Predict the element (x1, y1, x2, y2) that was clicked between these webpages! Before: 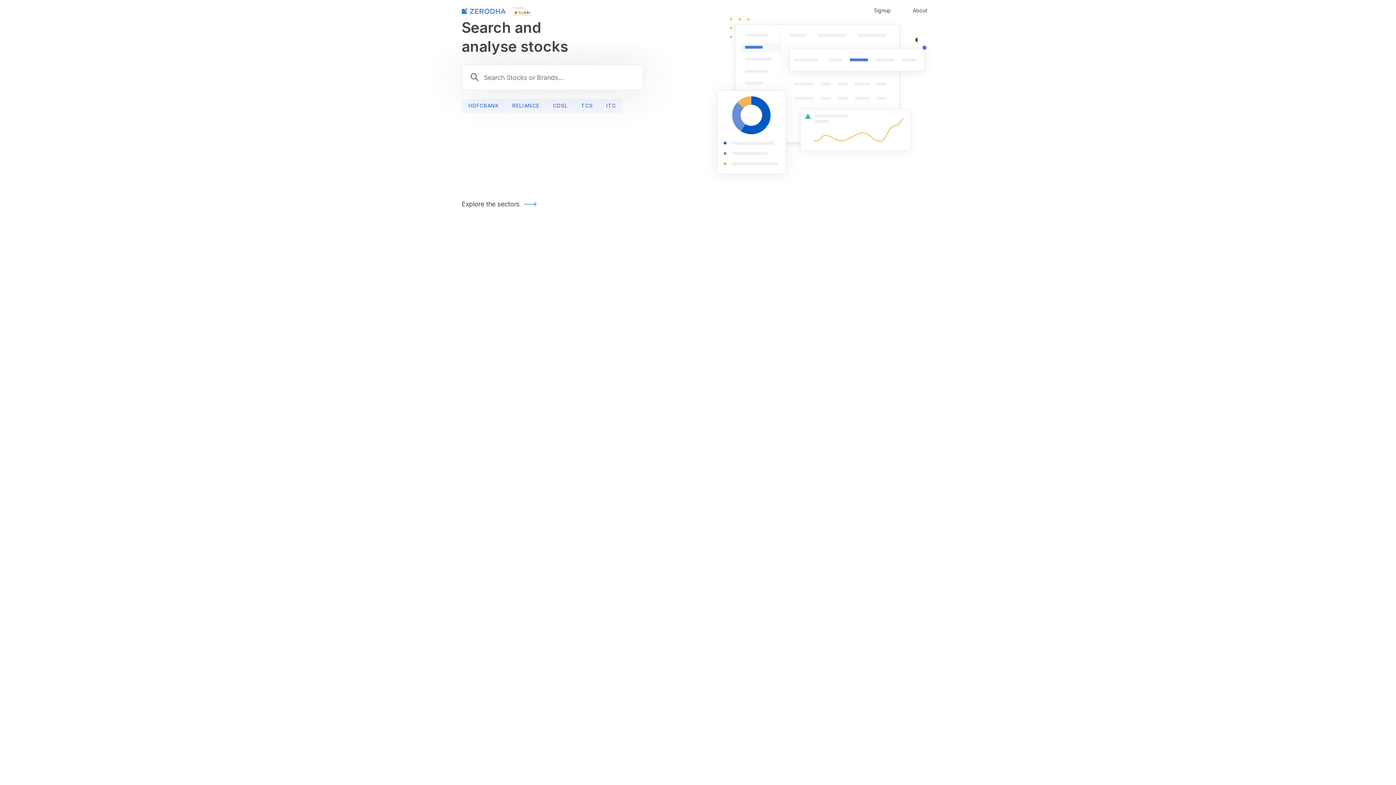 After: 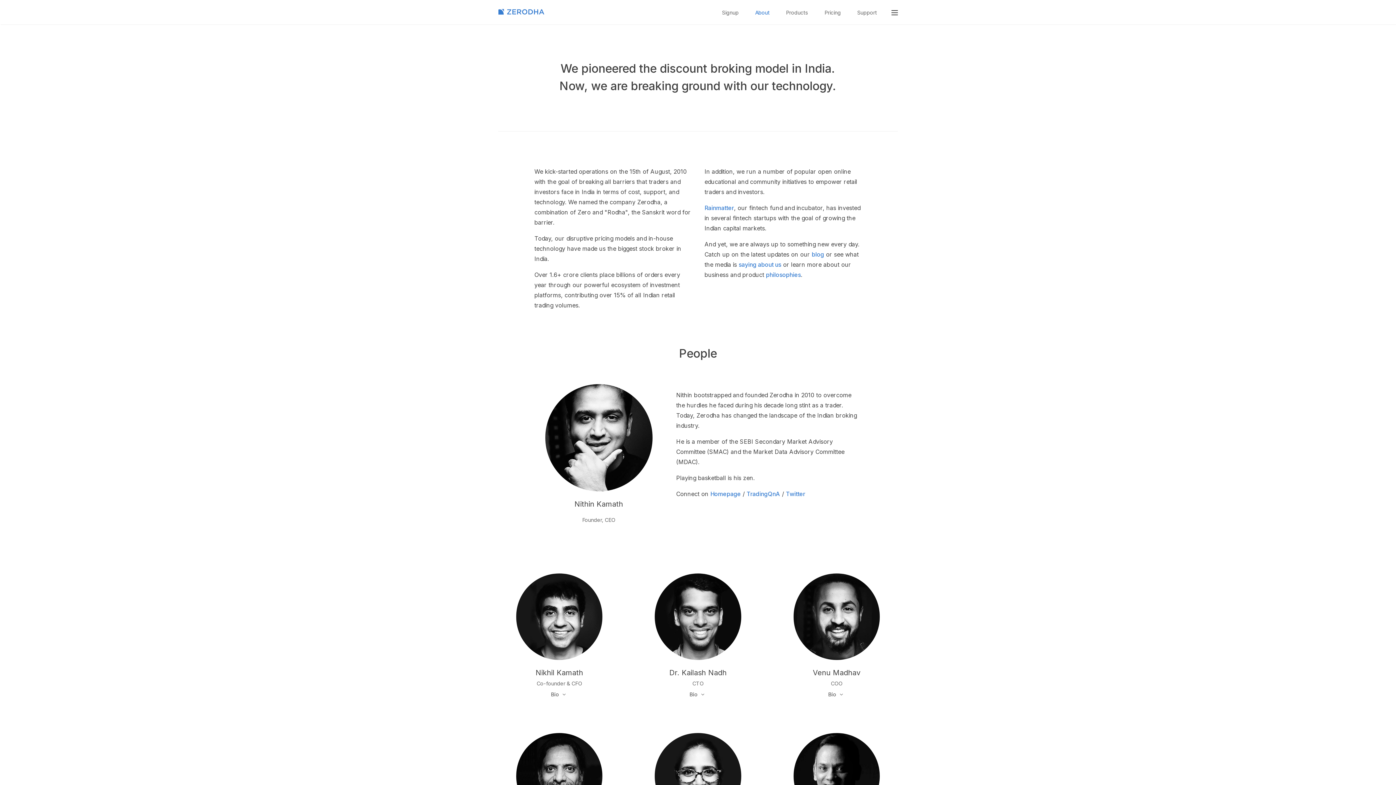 Action: bbox: (905, 0, 934, 20) label: About